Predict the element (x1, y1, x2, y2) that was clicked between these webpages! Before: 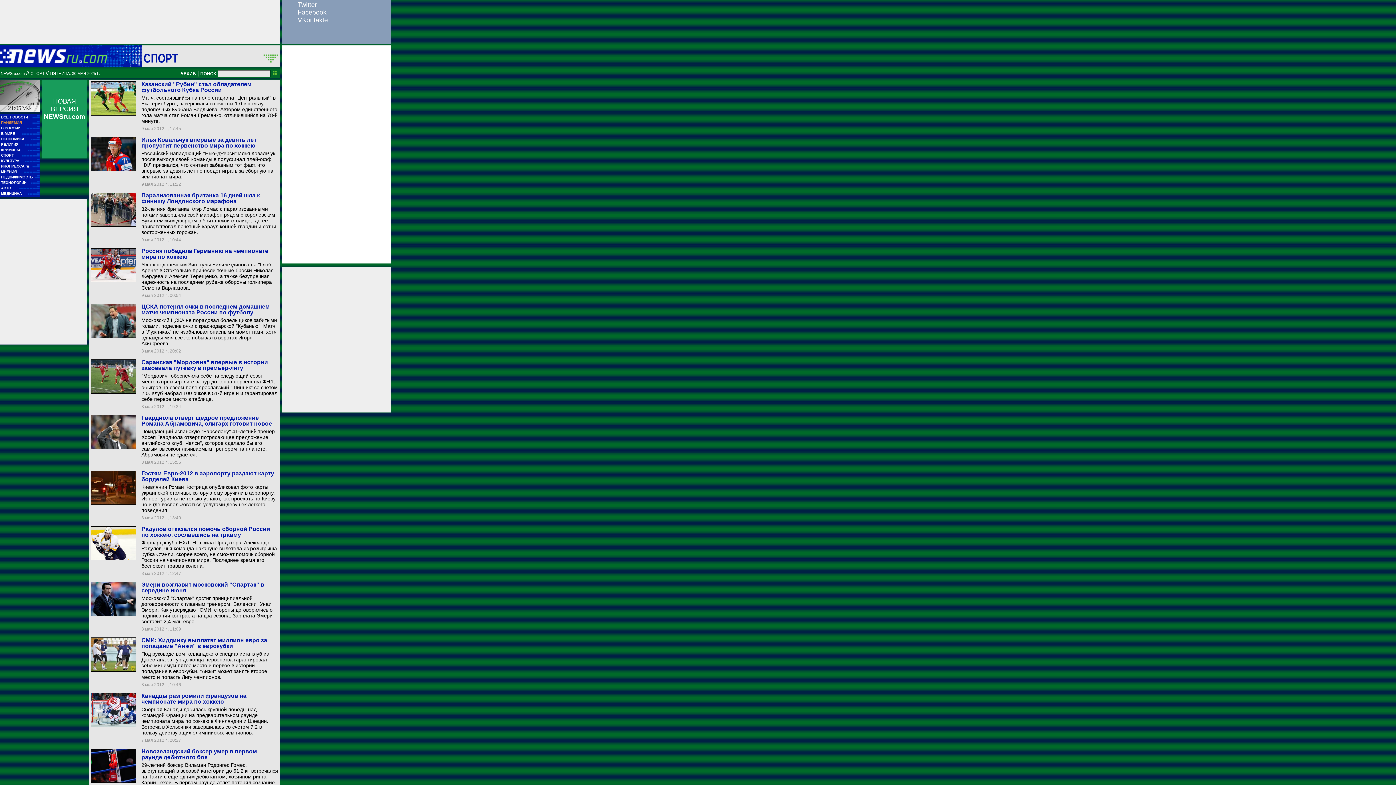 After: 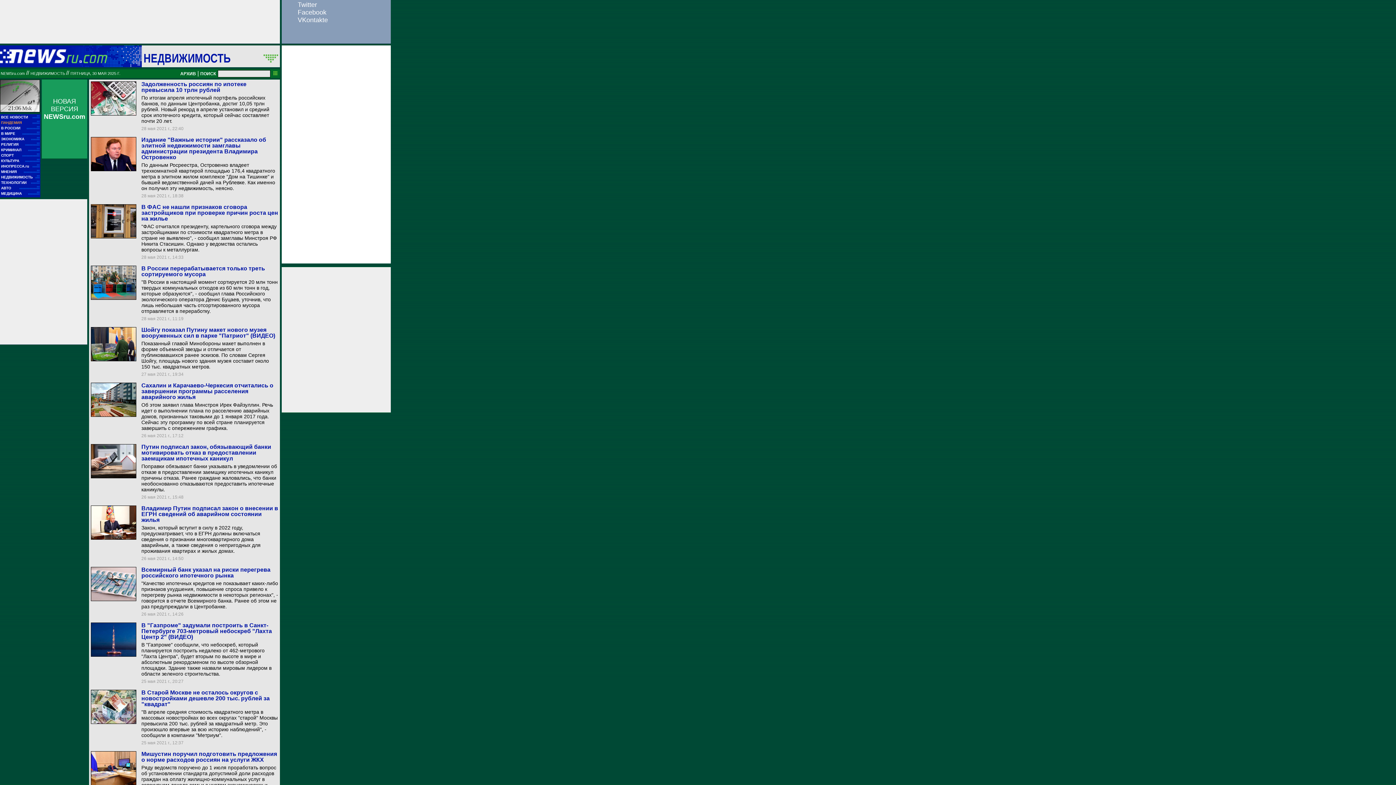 Action: label: НЕДВИЖИМОСТЬ
■■
■■■ bbox: (1, 175, 39, 180)